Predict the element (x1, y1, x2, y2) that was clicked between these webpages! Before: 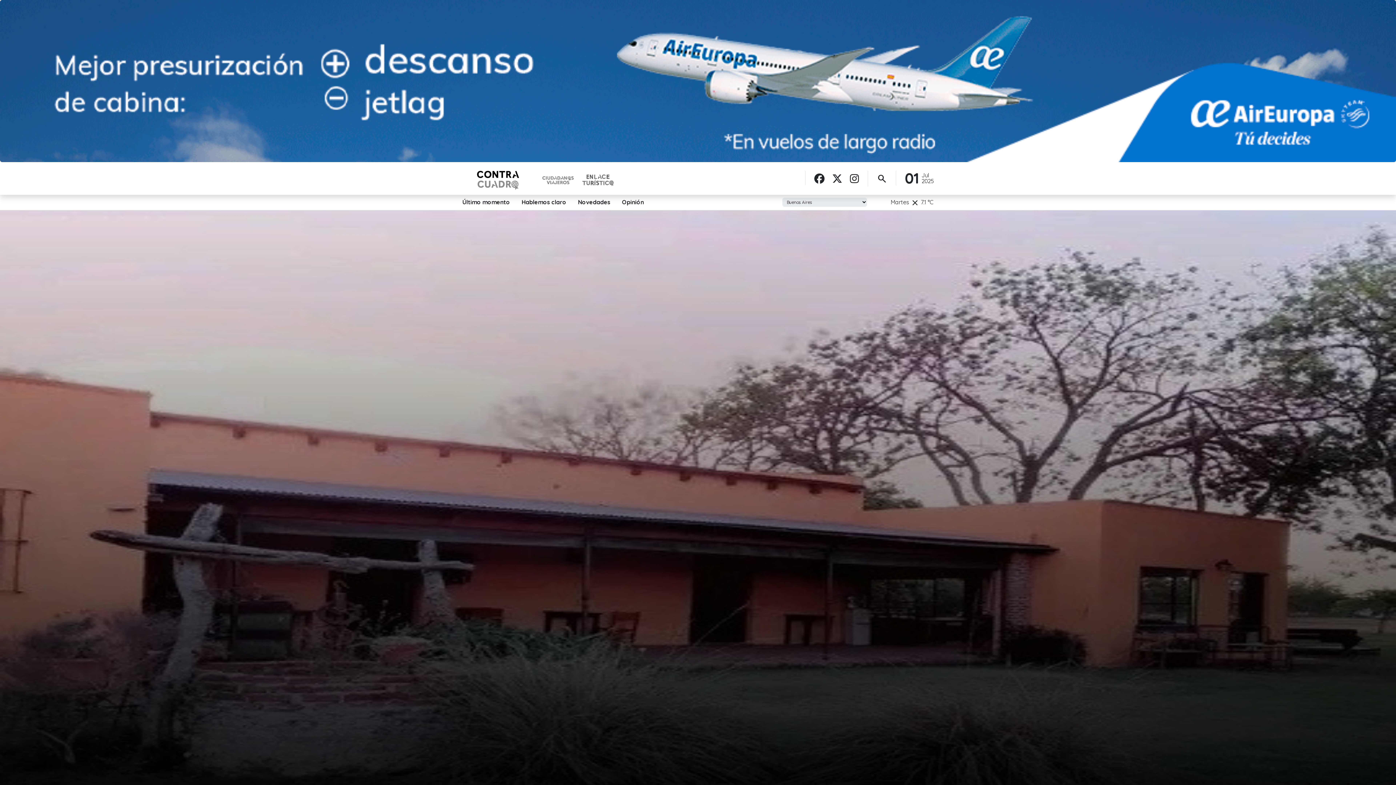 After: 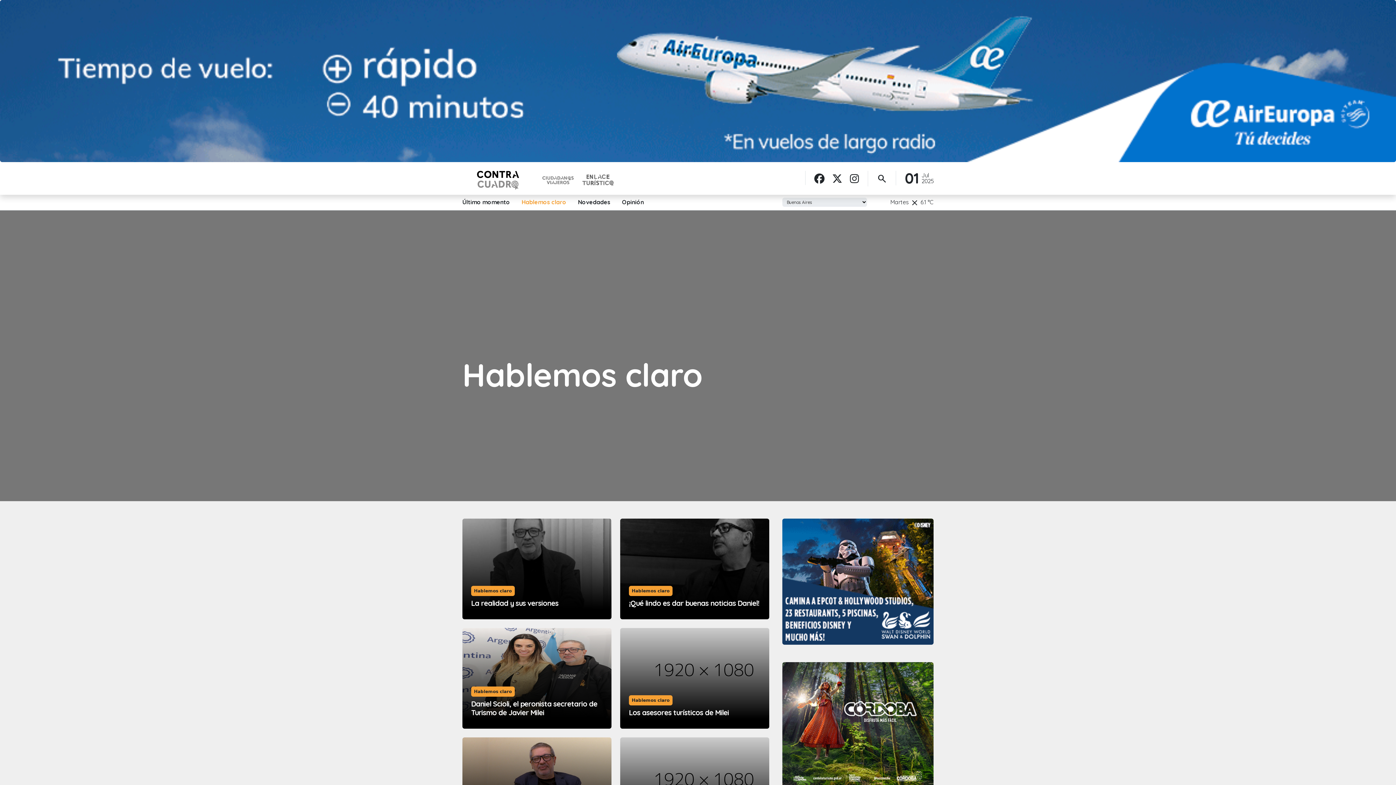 Action: bbox: (516, 197, 572, 206) label: Hablemos claro